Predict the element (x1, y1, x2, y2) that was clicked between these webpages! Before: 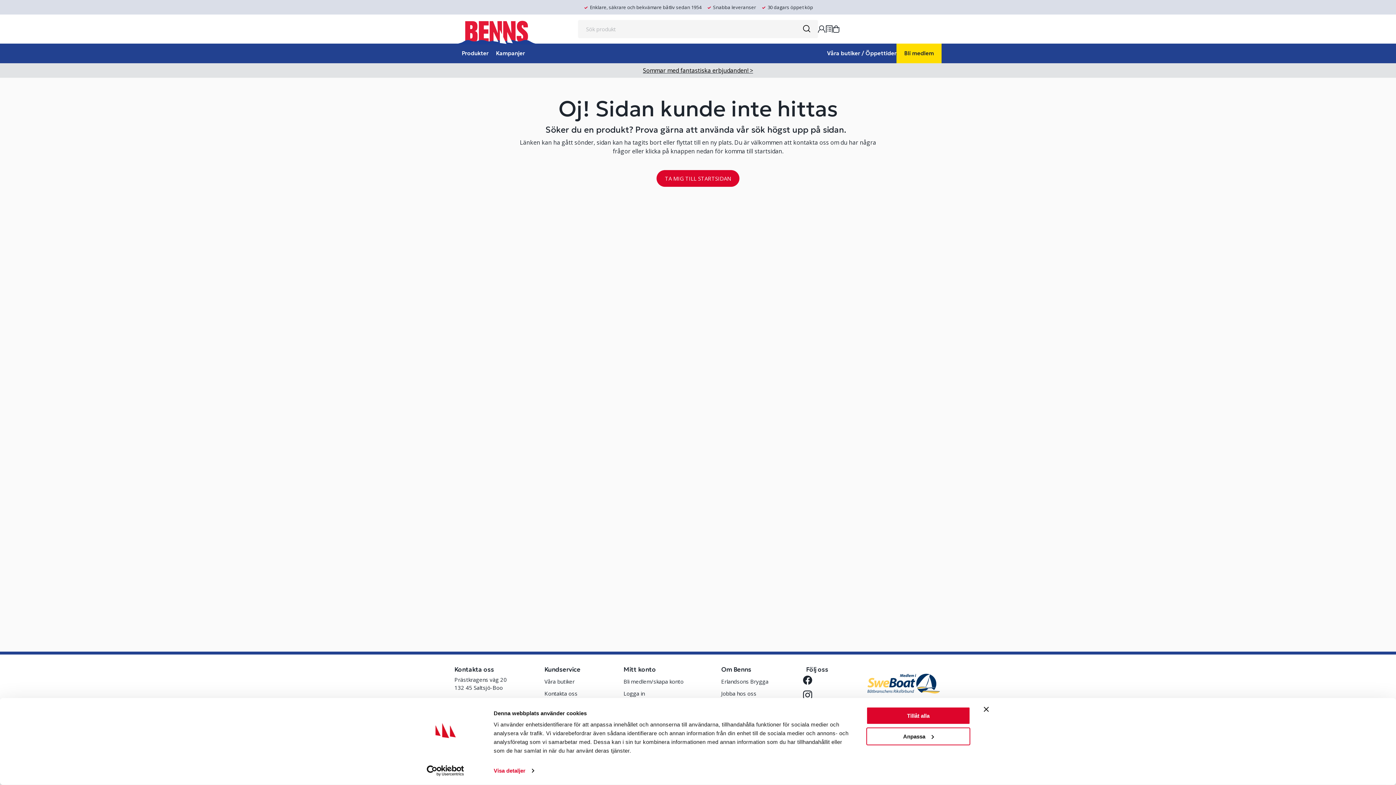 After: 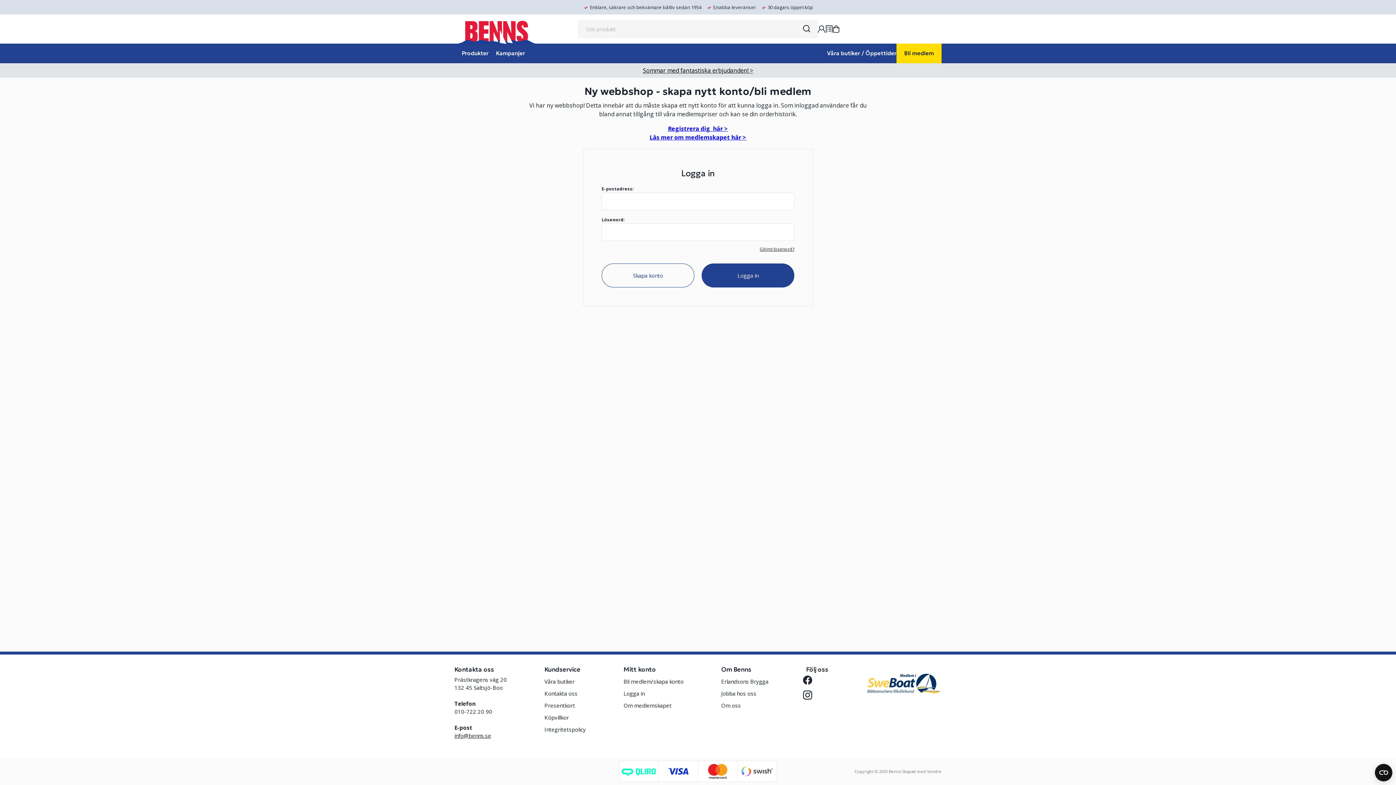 Action: bbox: (818, 25, 825, 32)